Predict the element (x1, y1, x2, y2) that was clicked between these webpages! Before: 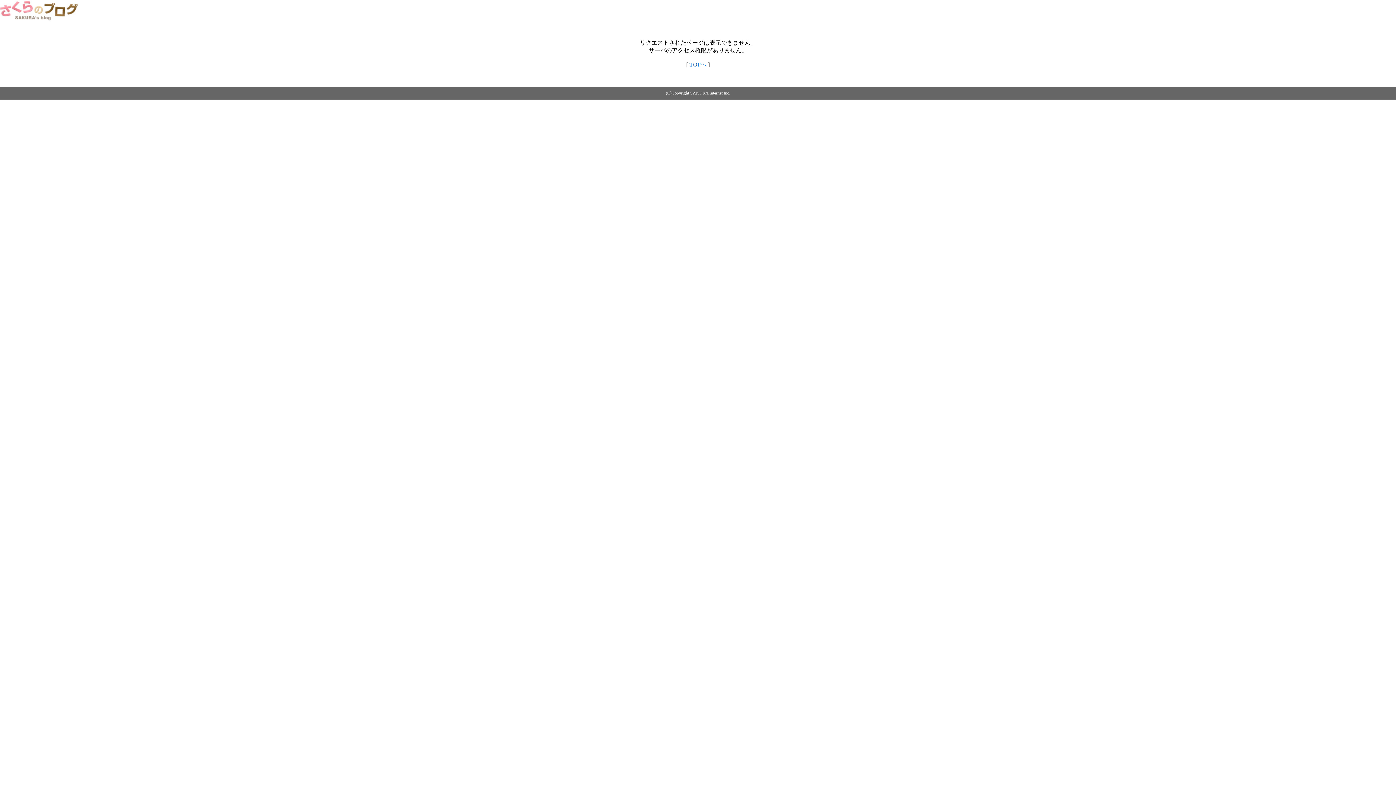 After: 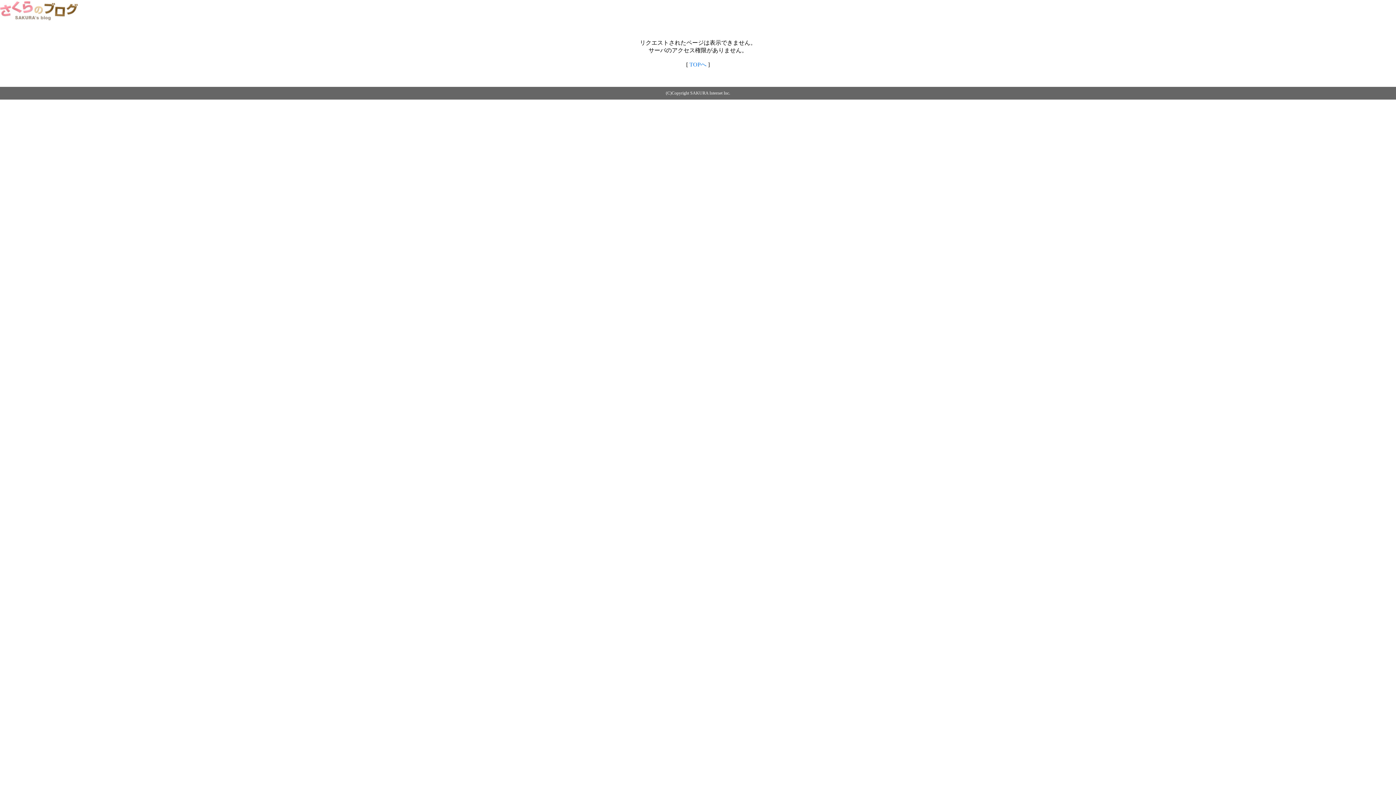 Action: bbox: (0, 14, 79, 20)